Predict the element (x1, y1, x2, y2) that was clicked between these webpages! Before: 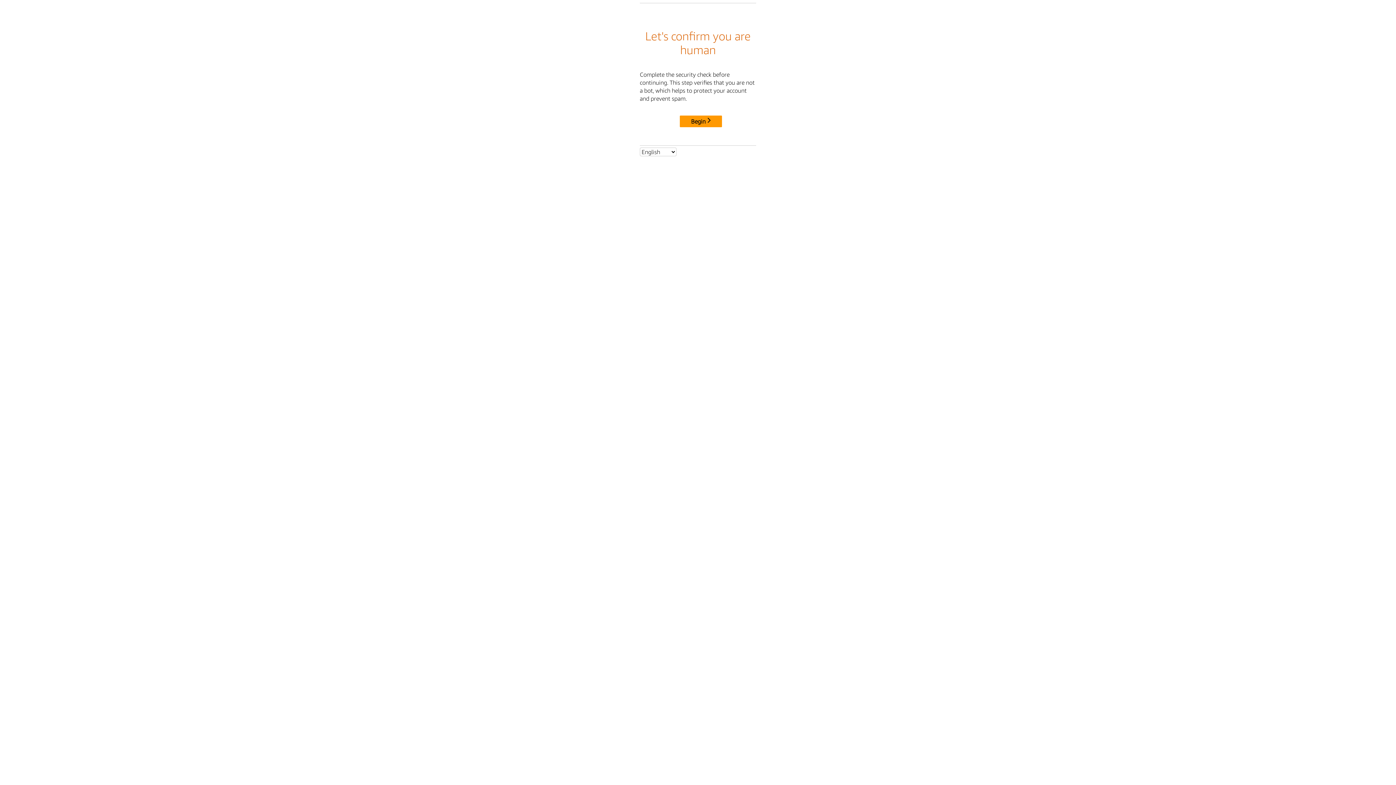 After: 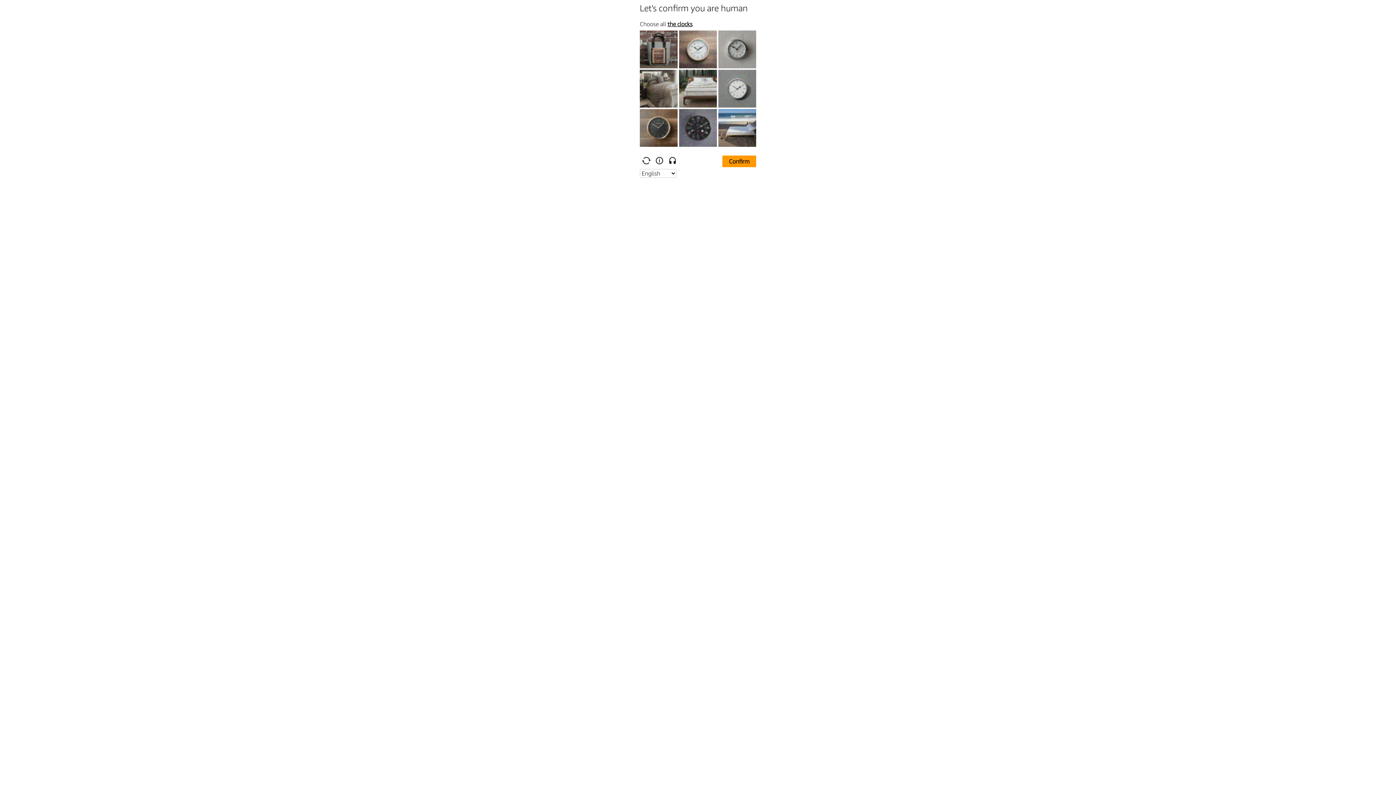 Action: bbox: (680, 115, 722, 127) label: Begin